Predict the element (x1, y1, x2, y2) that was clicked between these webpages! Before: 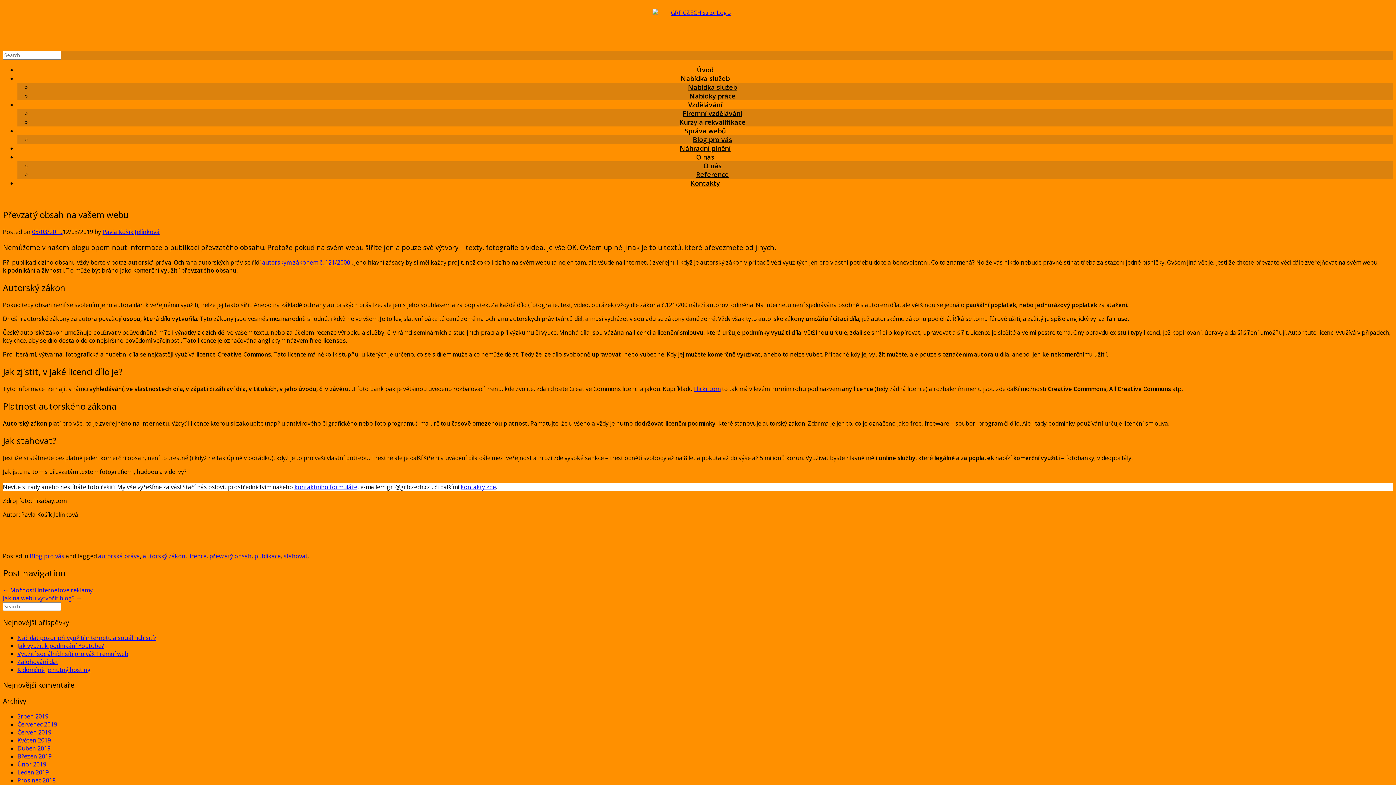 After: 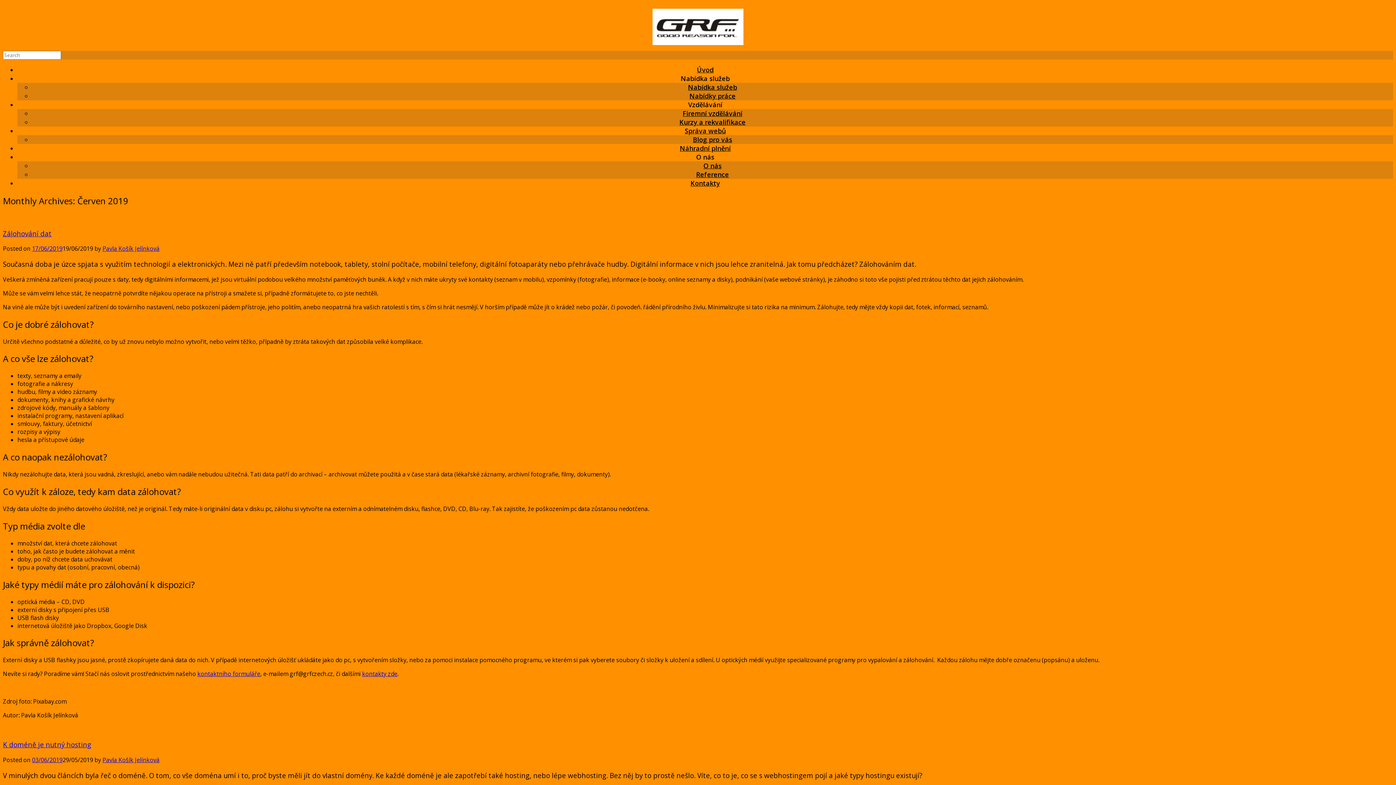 Action: label: Červen 2019 bbox: (17, 728, 51, 736)